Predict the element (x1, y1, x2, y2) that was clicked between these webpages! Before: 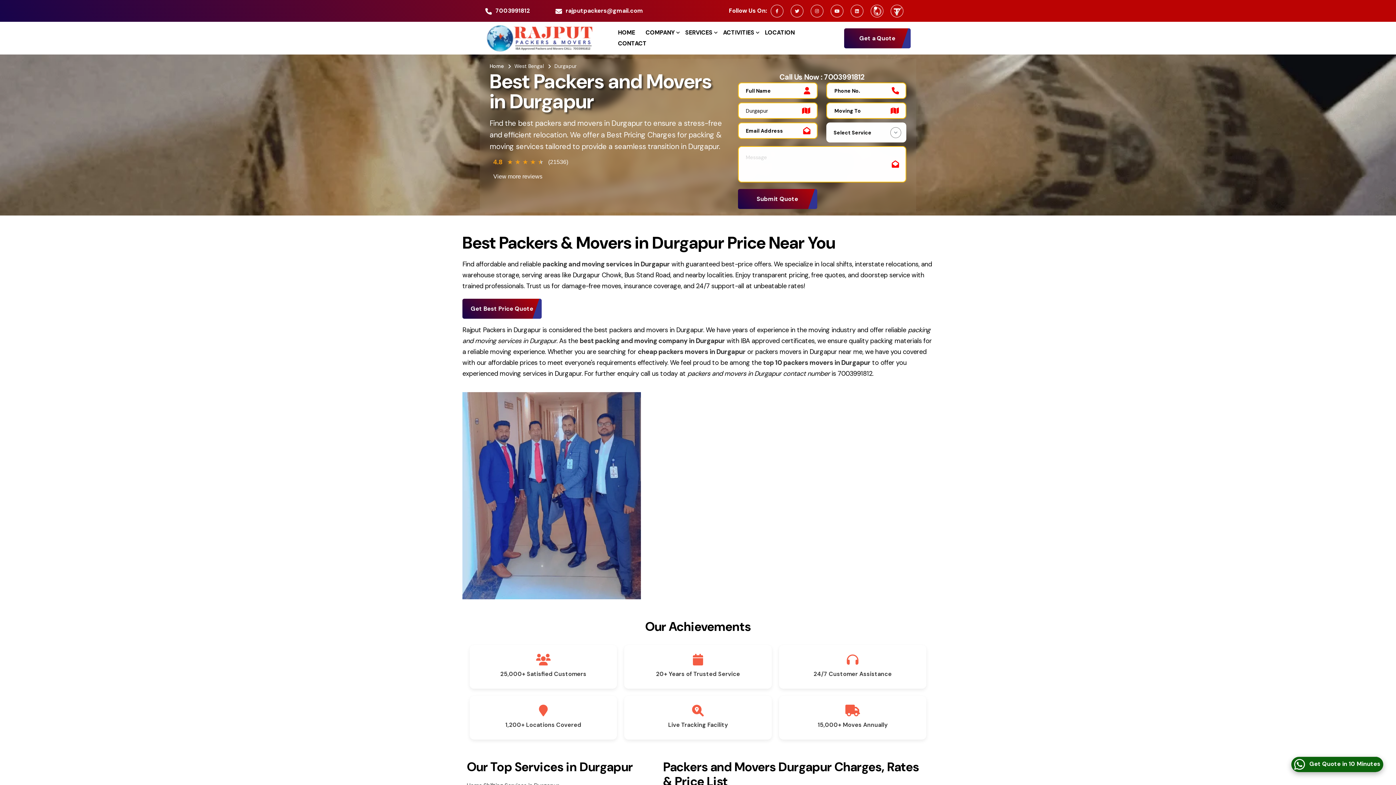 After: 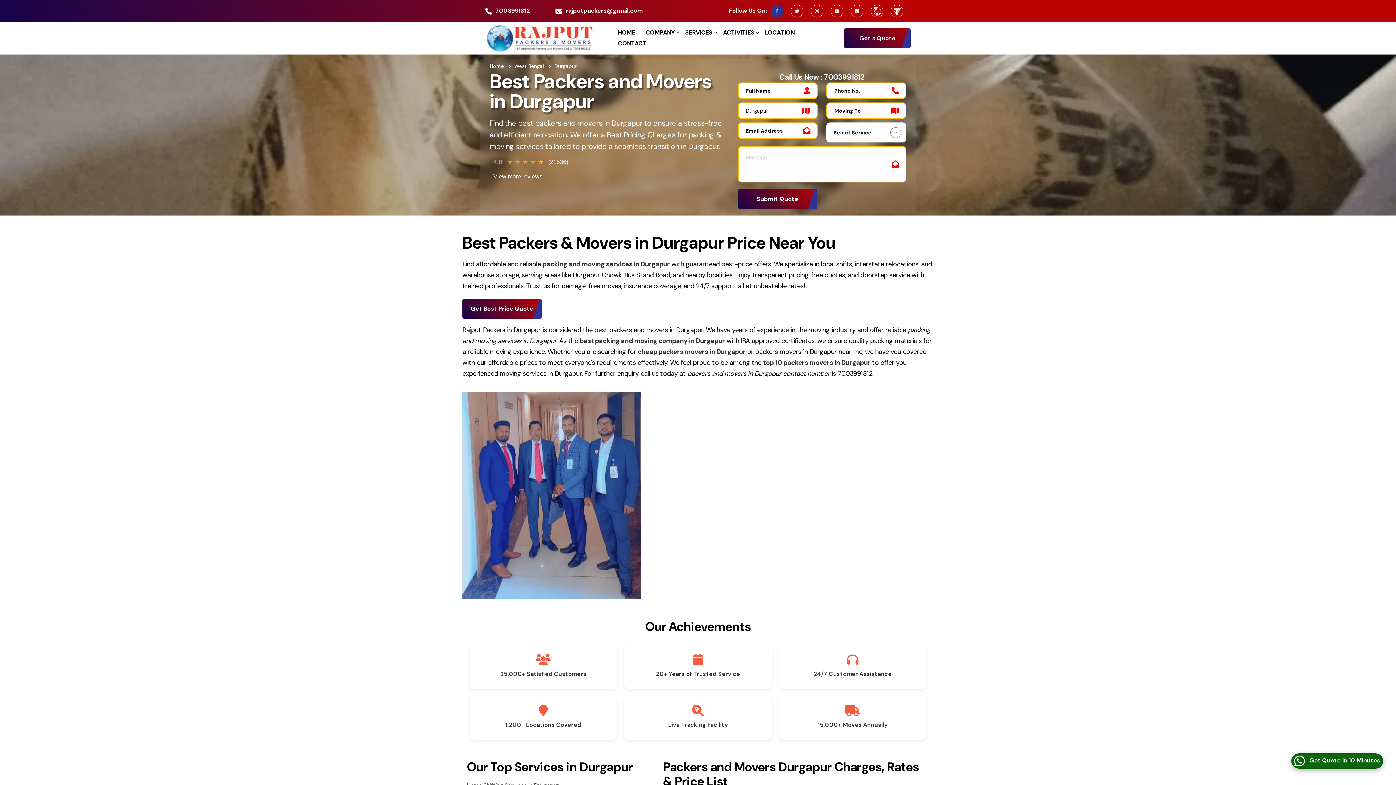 Action: label: Facebook Page bbox: (770, 4, 783, 17)